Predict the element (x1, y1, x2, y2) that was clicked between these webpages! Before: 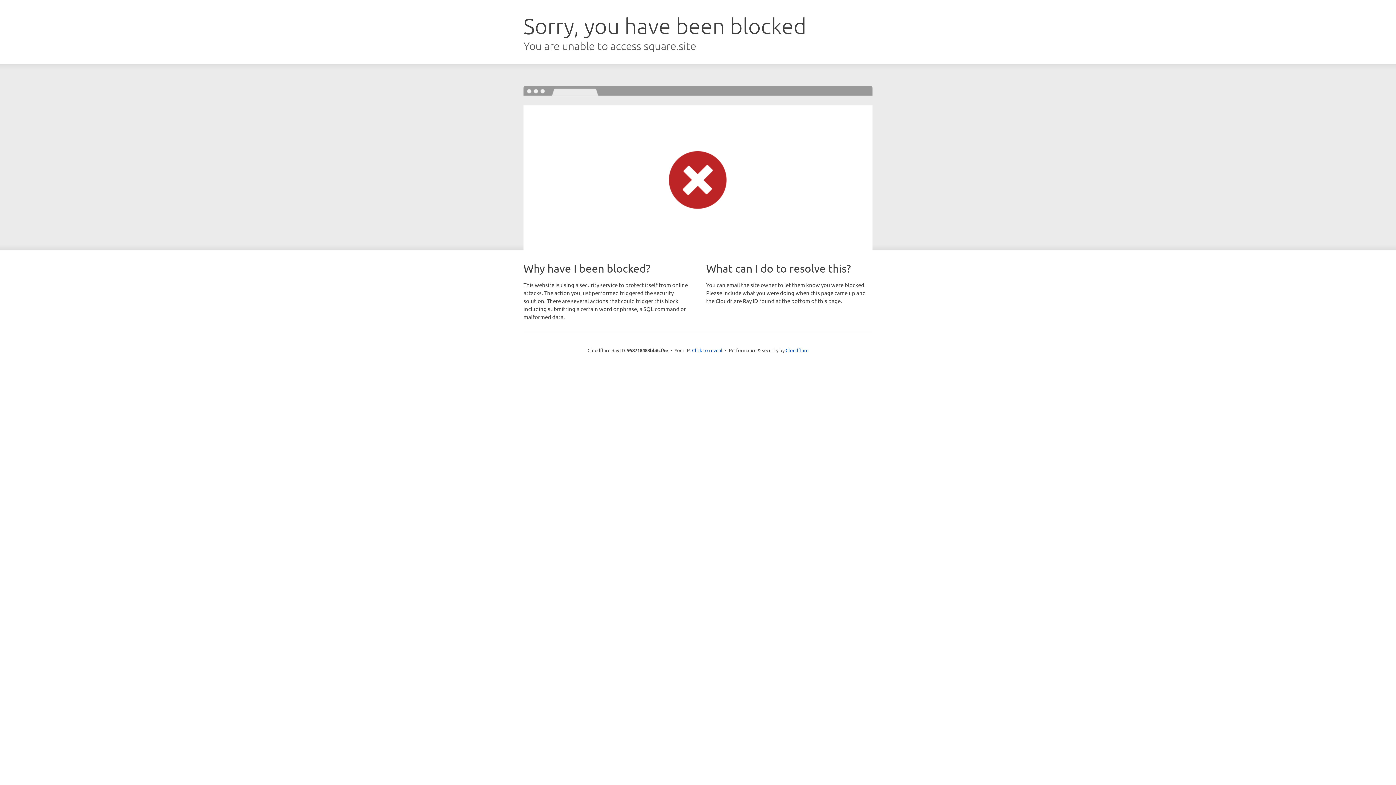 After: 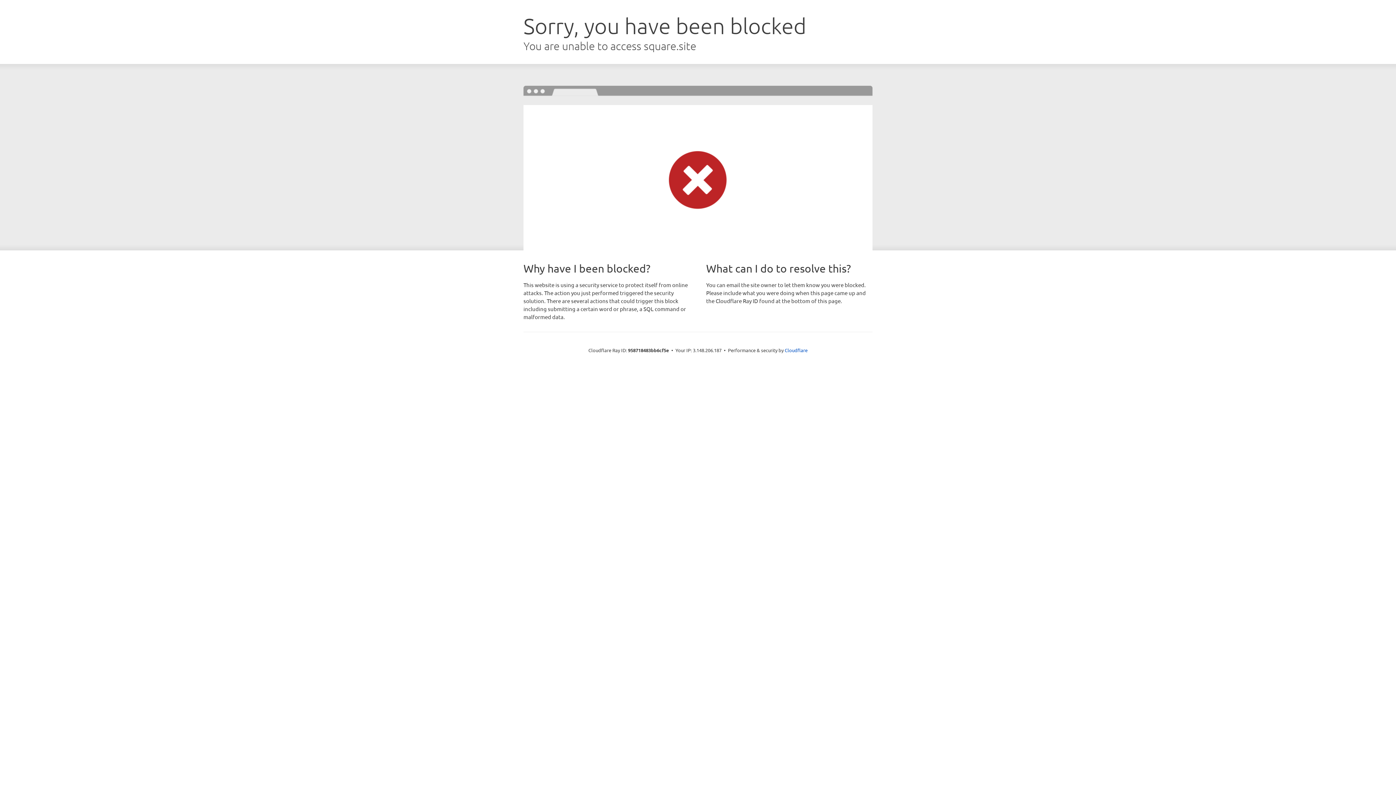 Action: label: Click to reveal bbox: (692, 346, 722, 353)